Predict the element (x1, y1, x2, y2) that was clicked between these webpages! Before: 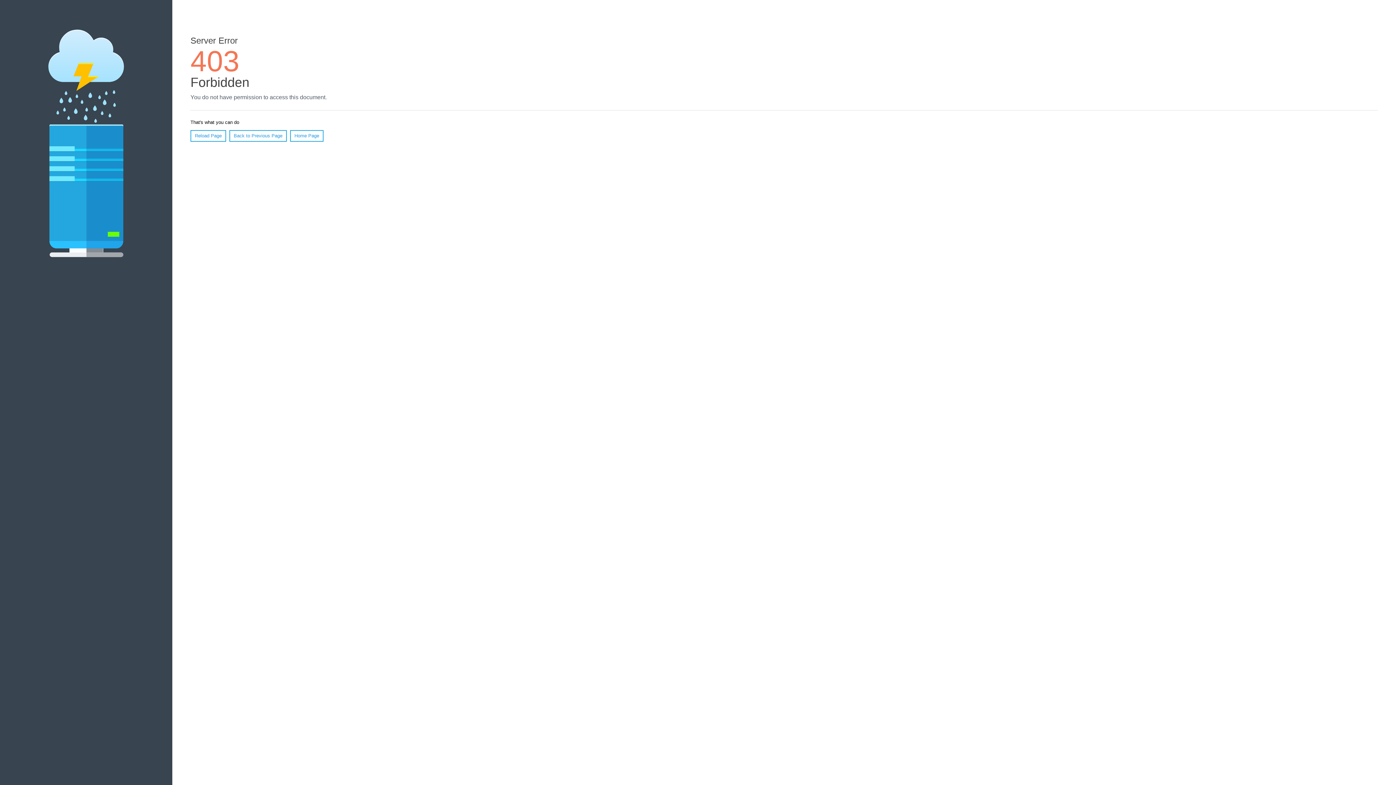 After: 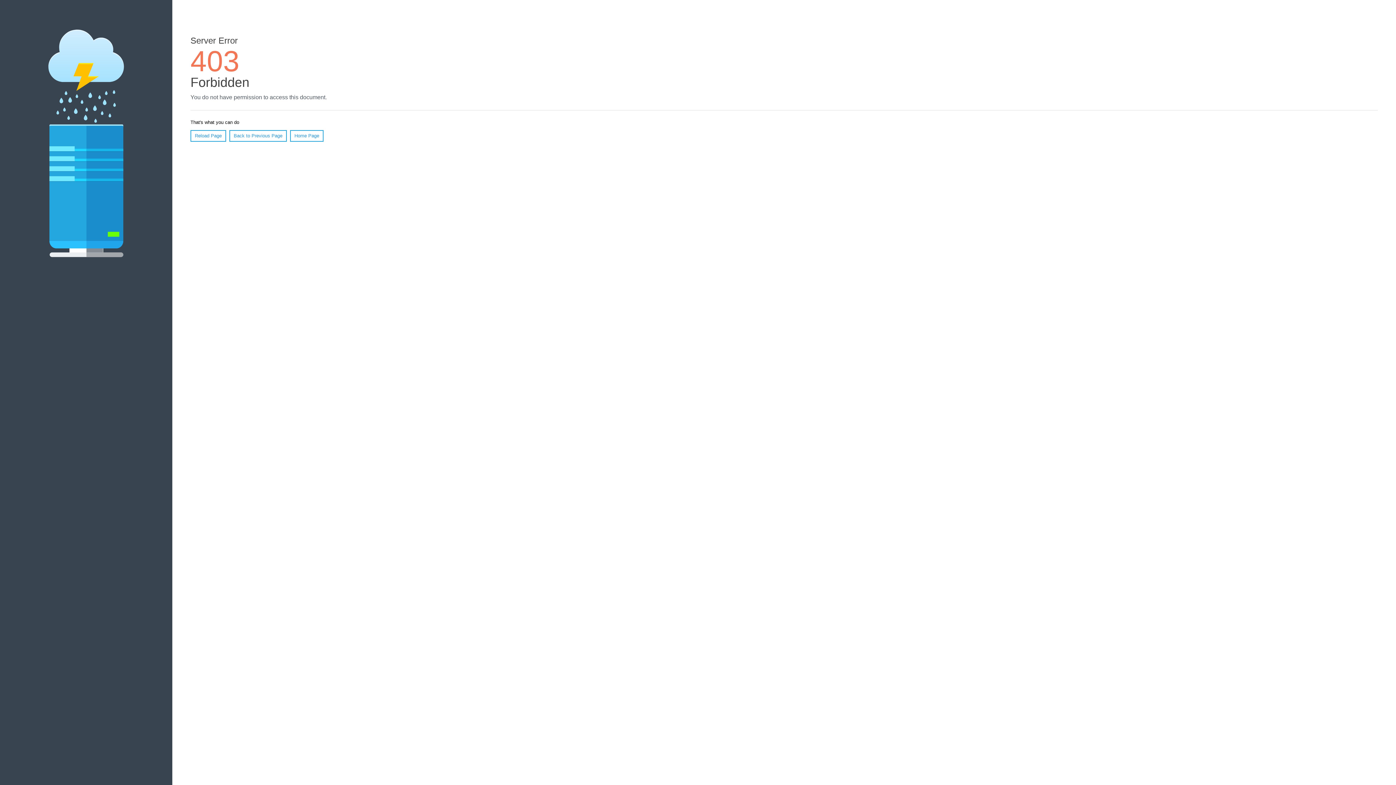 Action: bbox: (290, 130, 323, 141) label: Home Page